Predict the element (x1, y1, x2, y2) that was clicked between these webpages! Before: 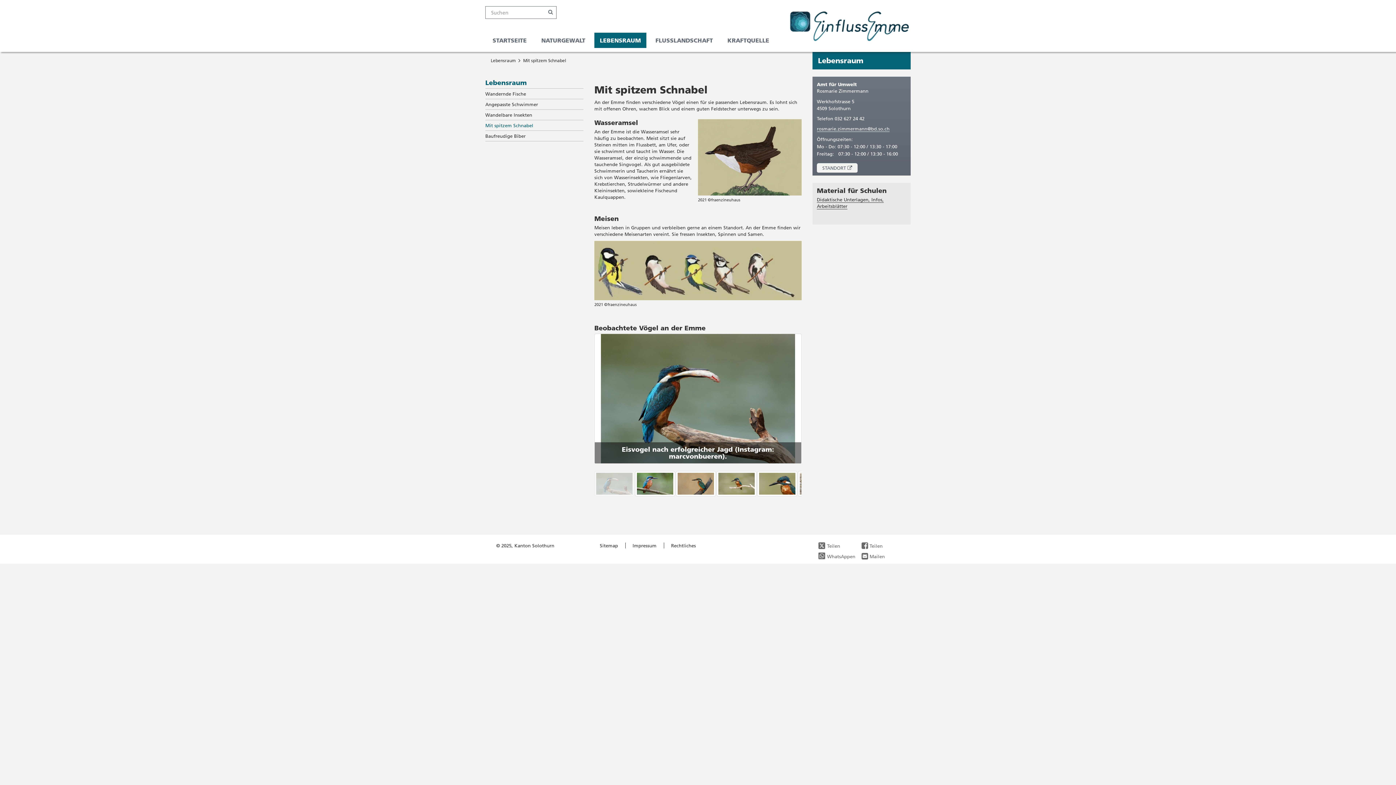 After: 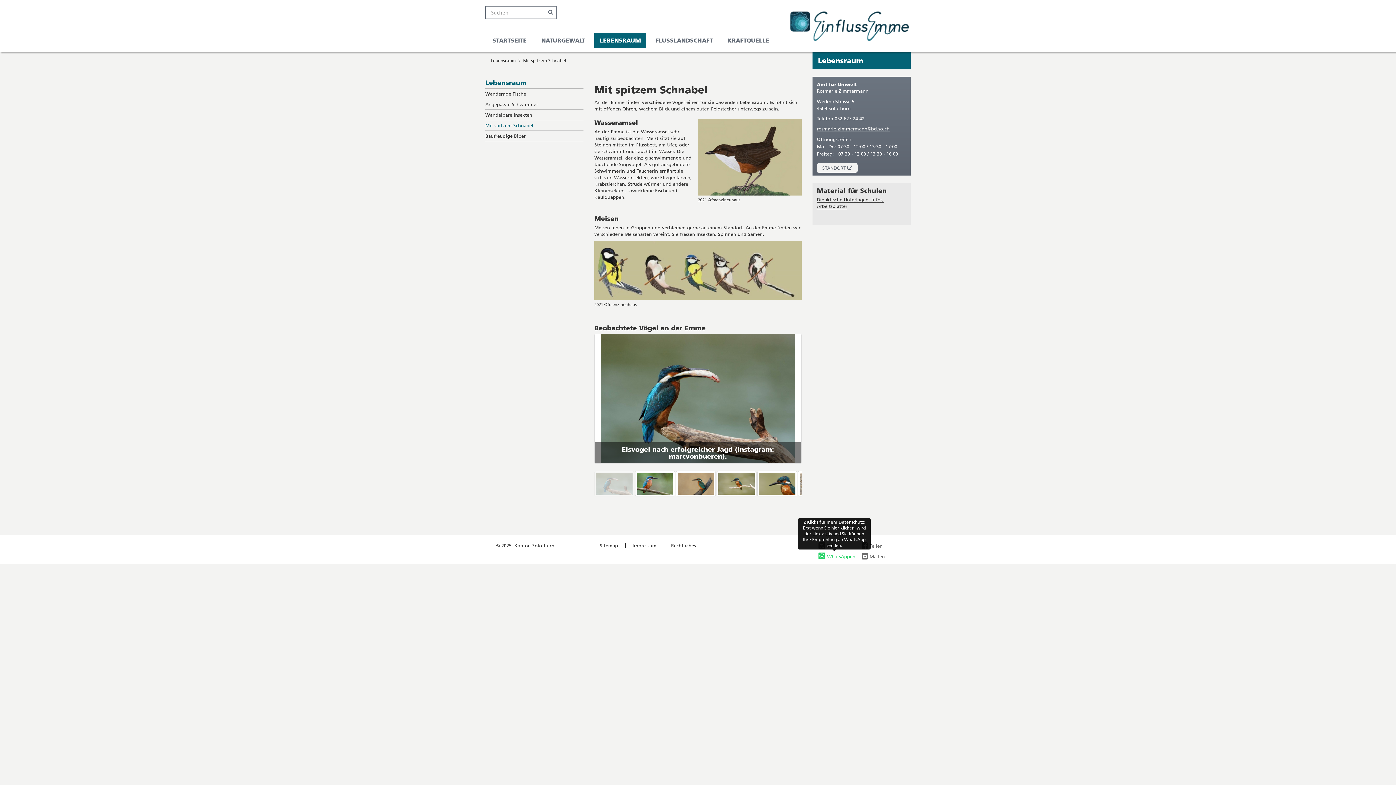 Action: label: WhatsAppen bbox: (818, 552, 850, 560)